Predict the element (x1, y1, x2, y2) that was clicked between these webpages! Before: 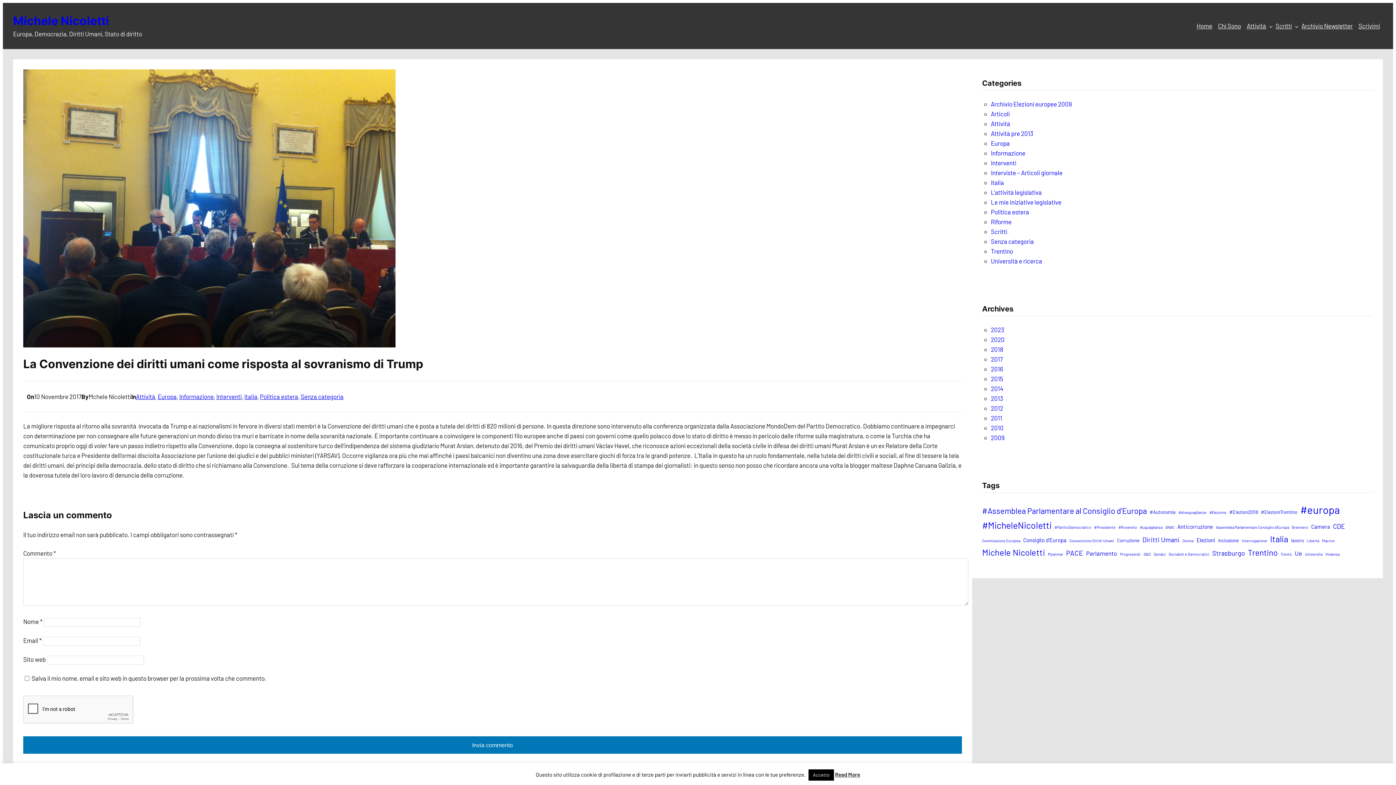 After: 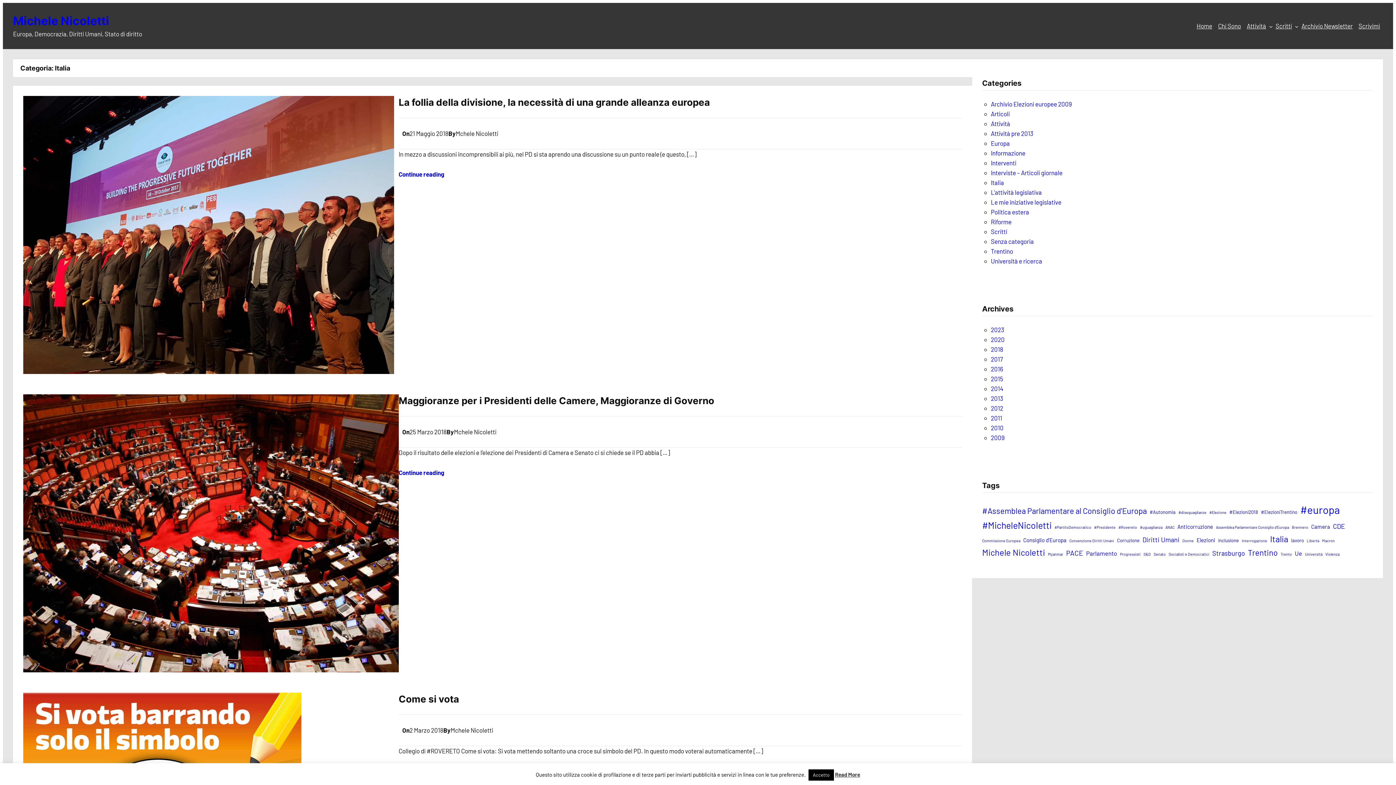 Action: label: Italia bbox: (244, 393, 257, 400)